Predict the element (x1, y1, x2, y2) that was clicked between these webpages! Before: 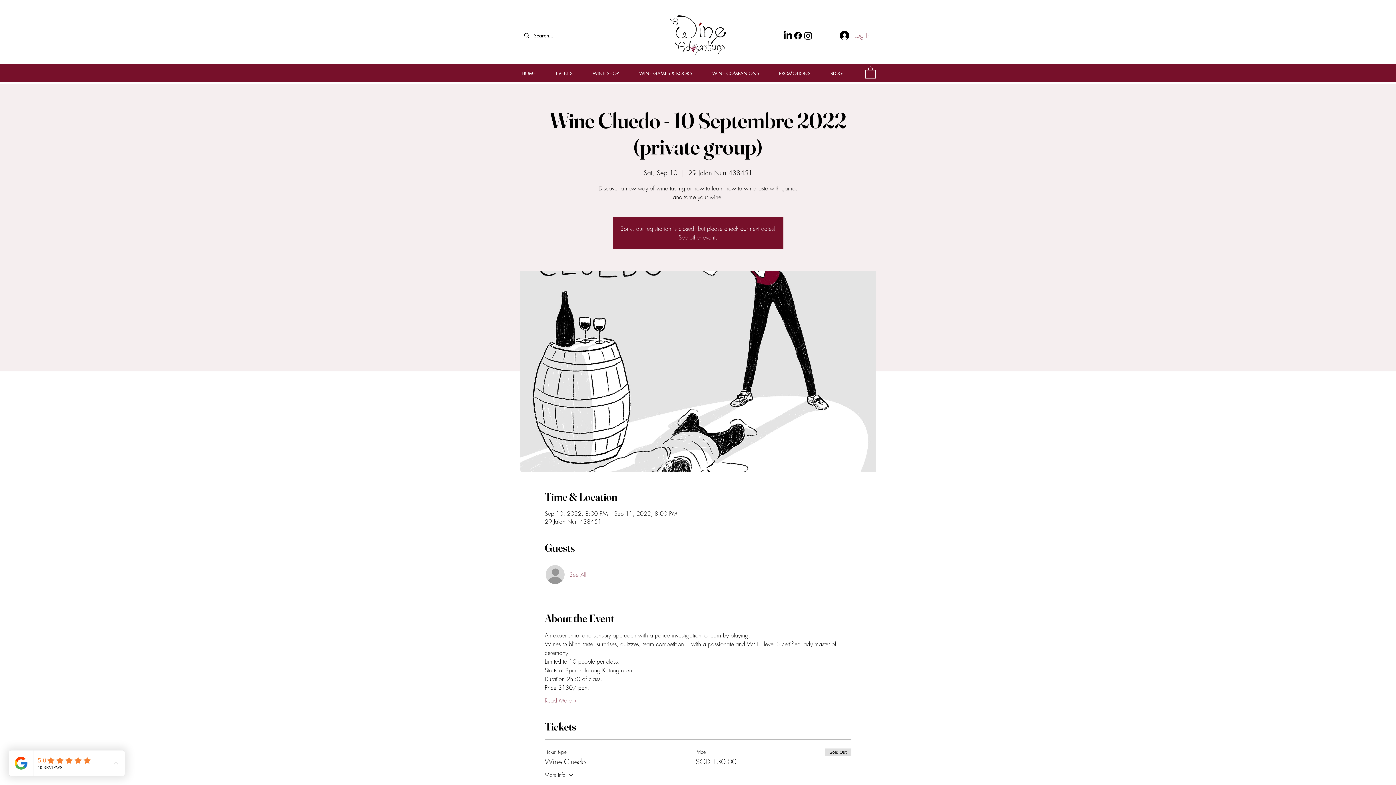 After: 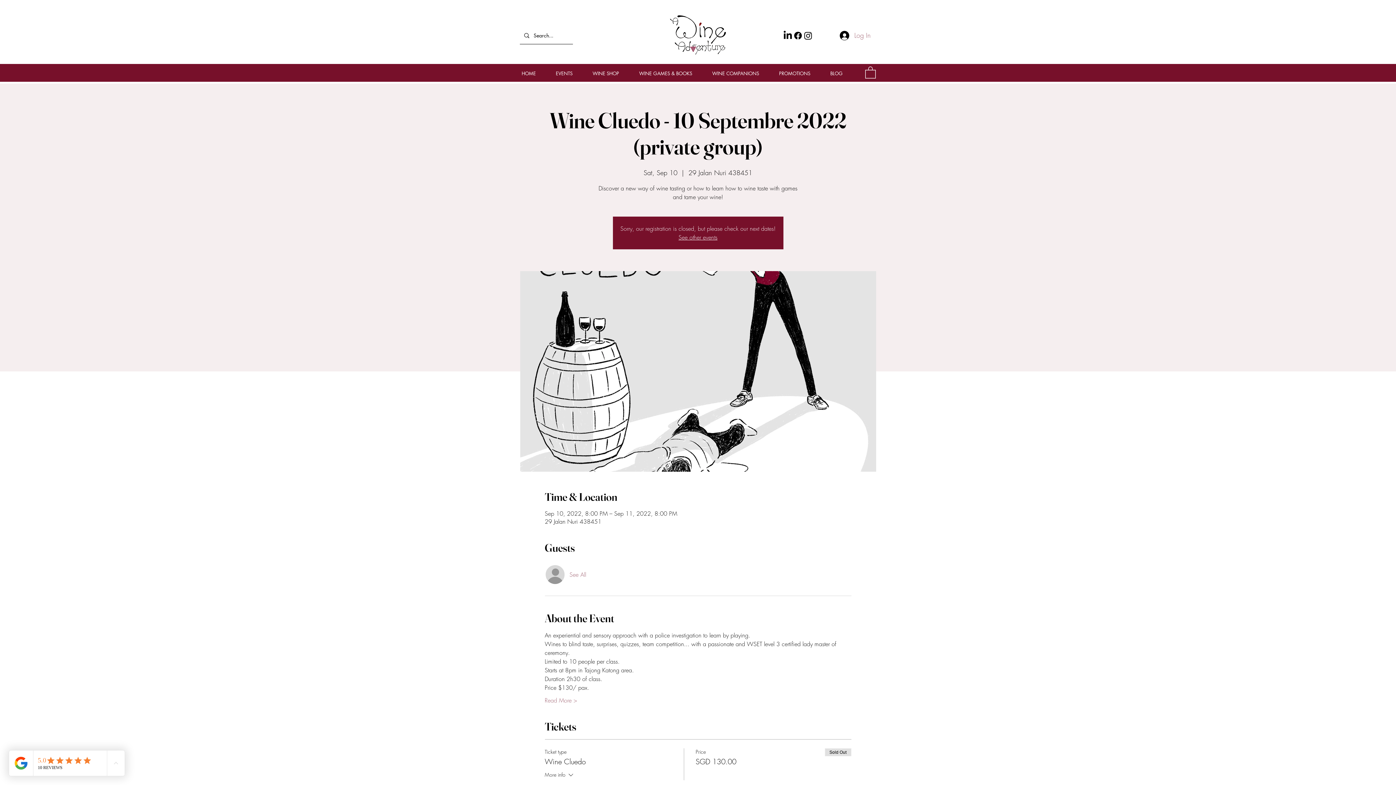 Action: label: More info bbox: (544, 771, 574, 780)